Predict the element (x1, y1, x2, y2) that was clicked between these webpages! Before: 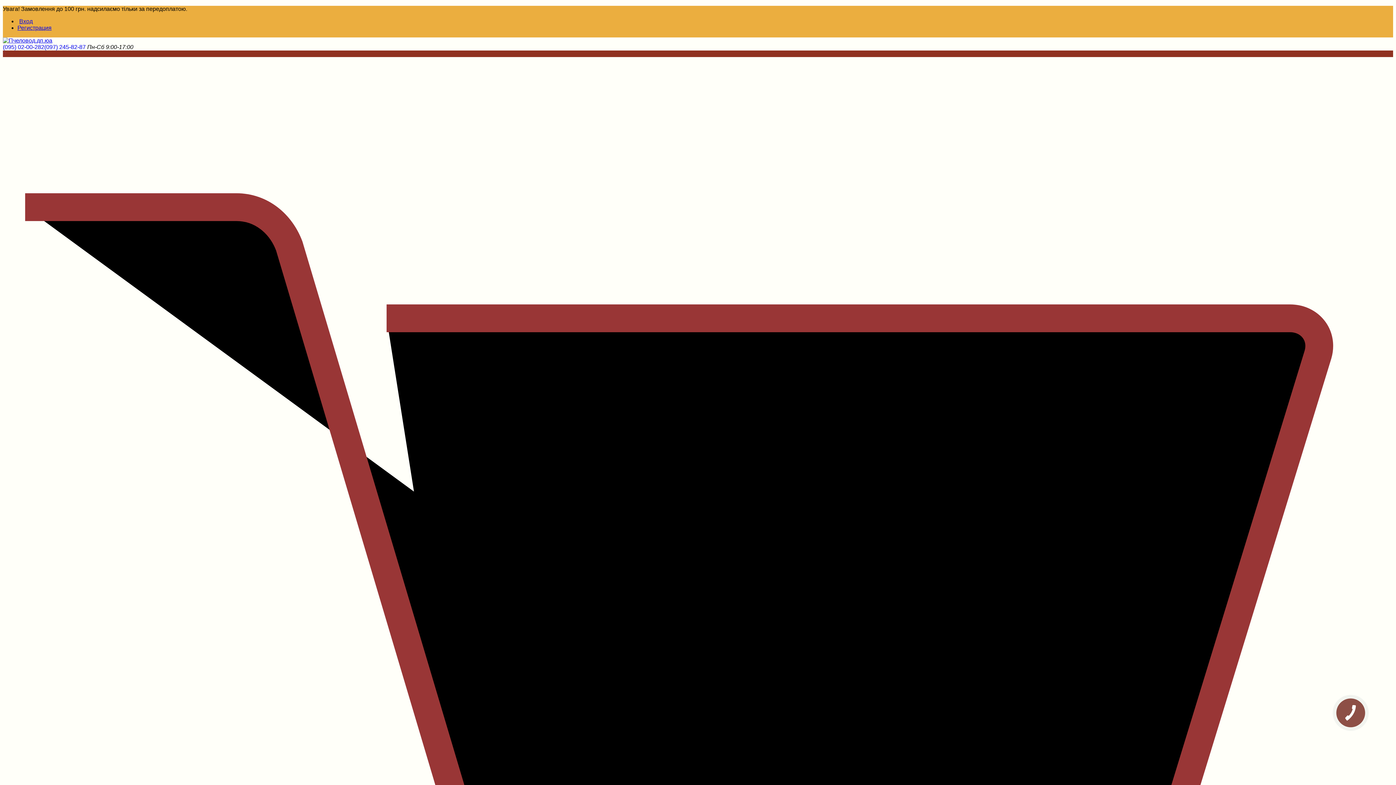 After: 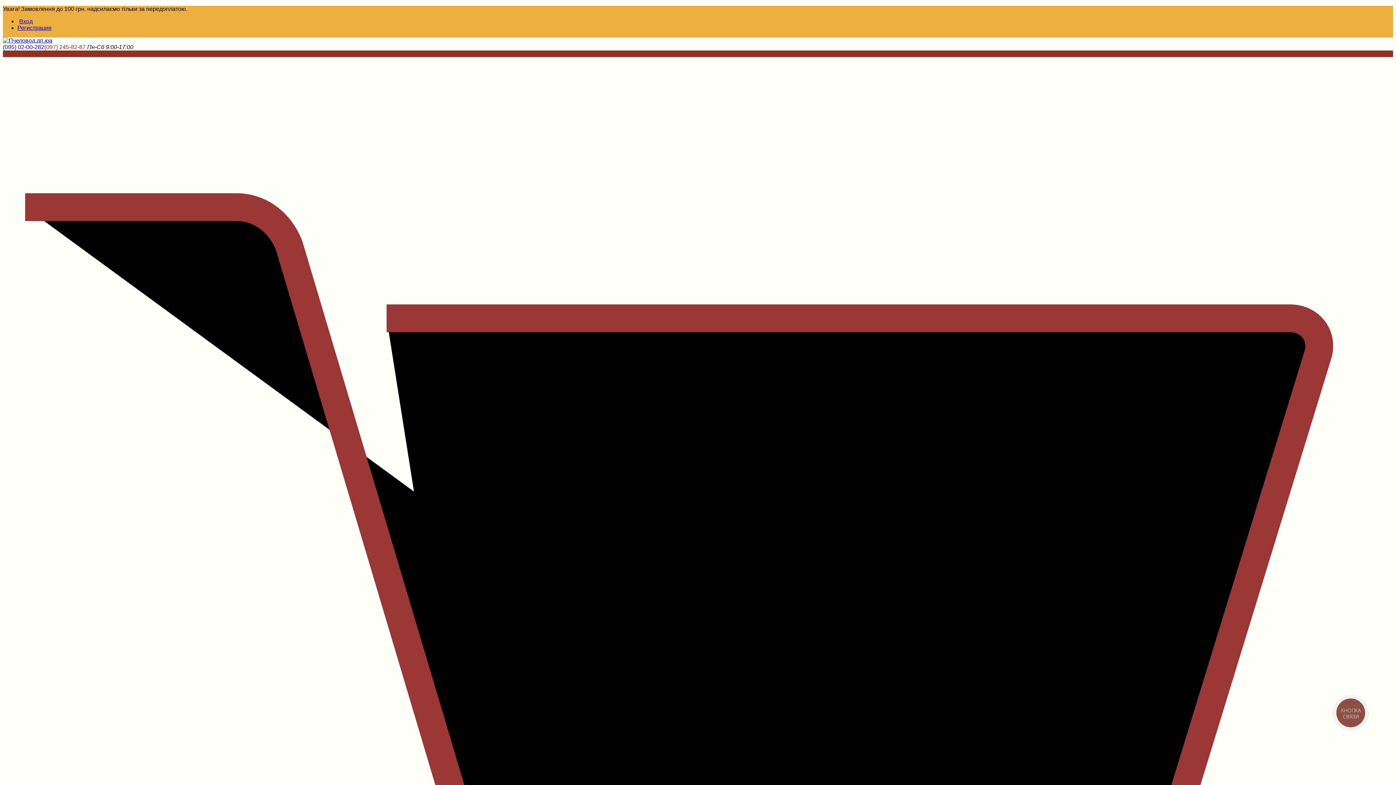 Action: label: (097) 245-82-87 bbox: (44, 44, 85, 50)